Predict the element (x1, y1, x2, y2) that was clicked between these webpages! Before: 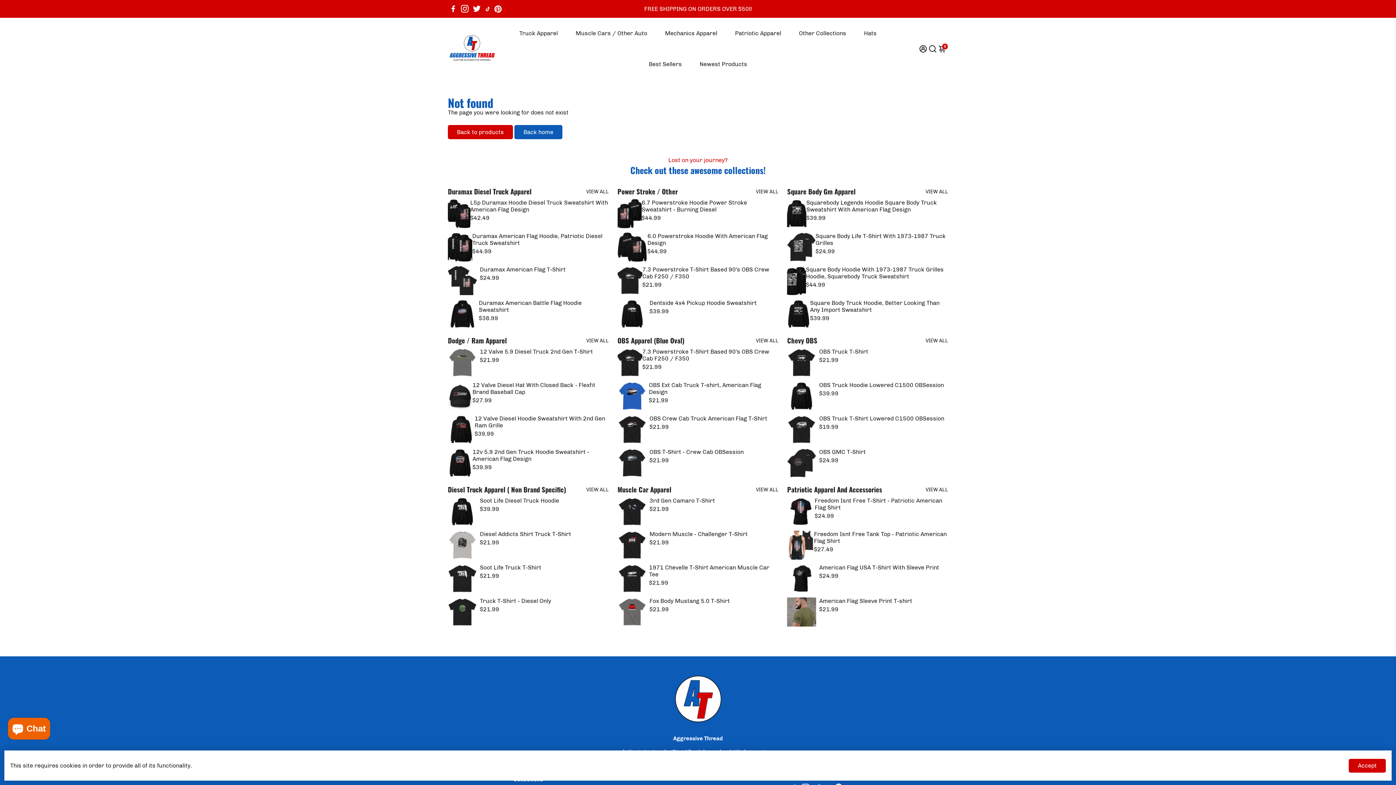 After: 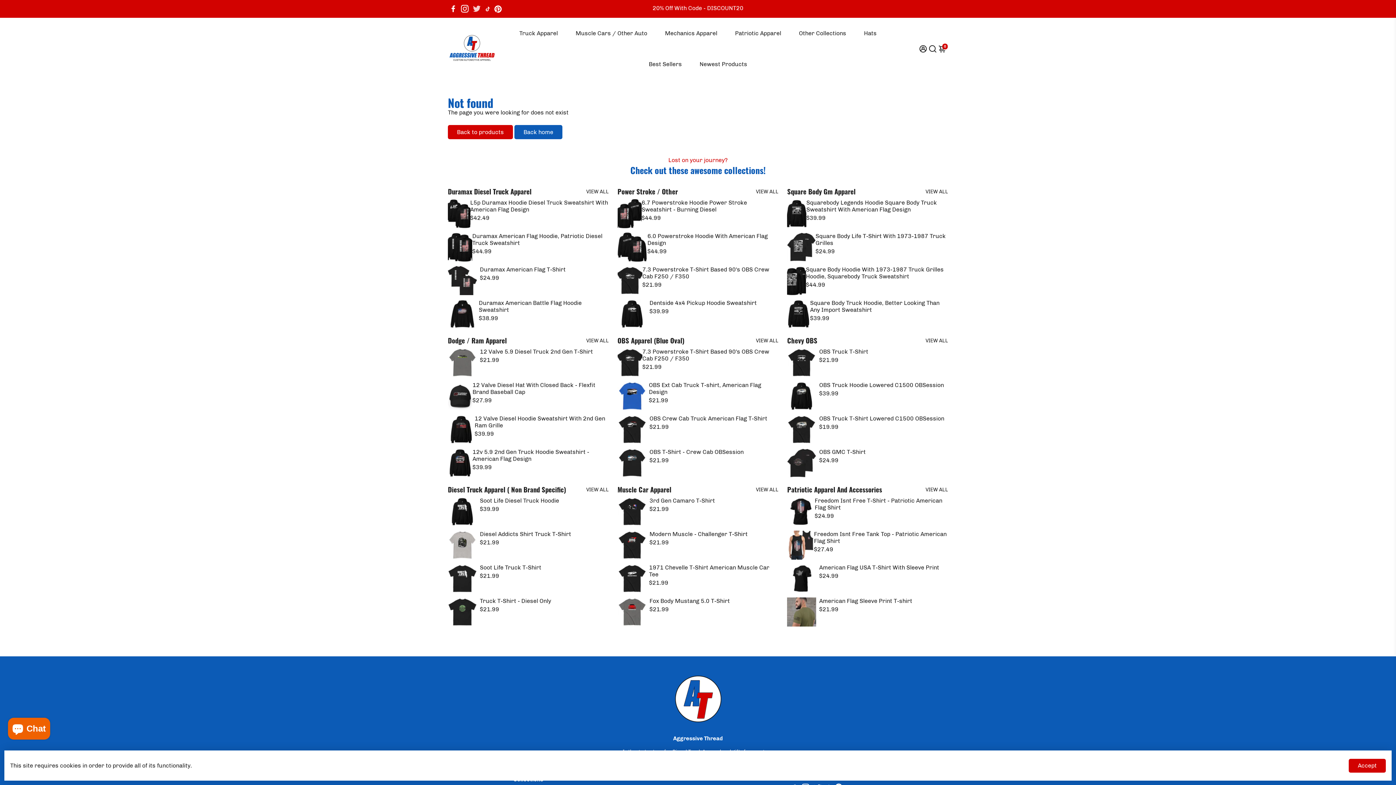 Action: bbox: (472, 5, 481, 12) label: Go to Twitter